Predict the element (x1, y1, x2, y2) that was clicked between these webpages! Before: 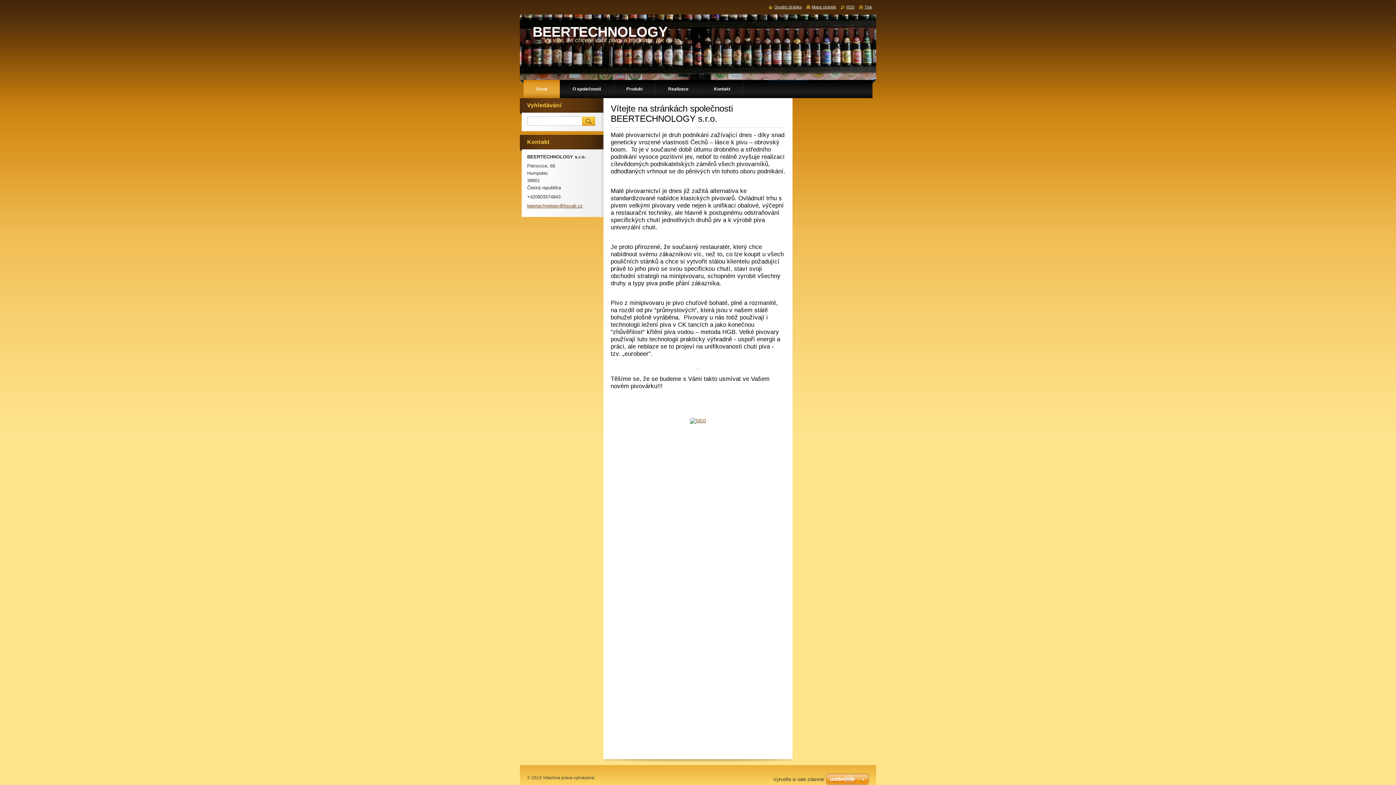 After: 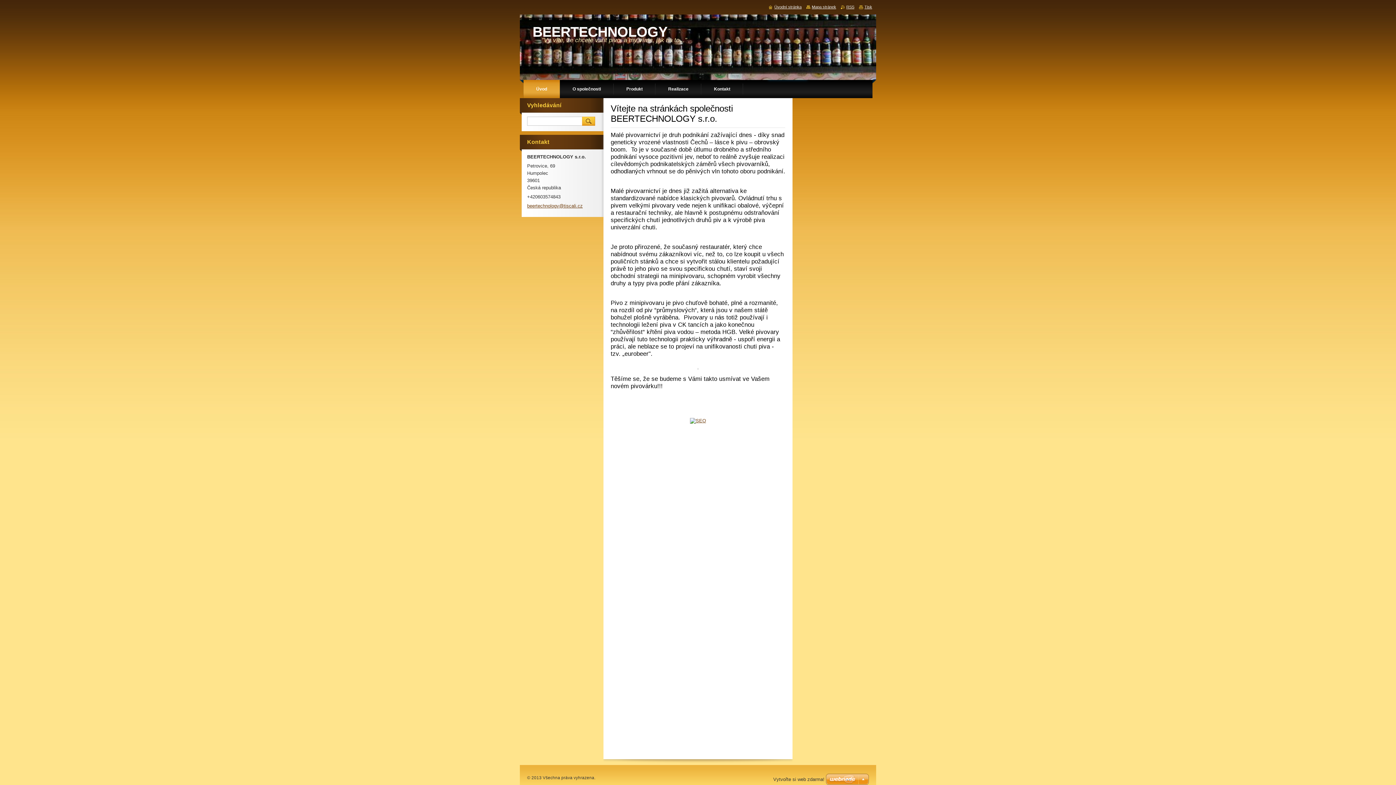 Action: bbox: (523, 80, 560, 98) label: Úvod